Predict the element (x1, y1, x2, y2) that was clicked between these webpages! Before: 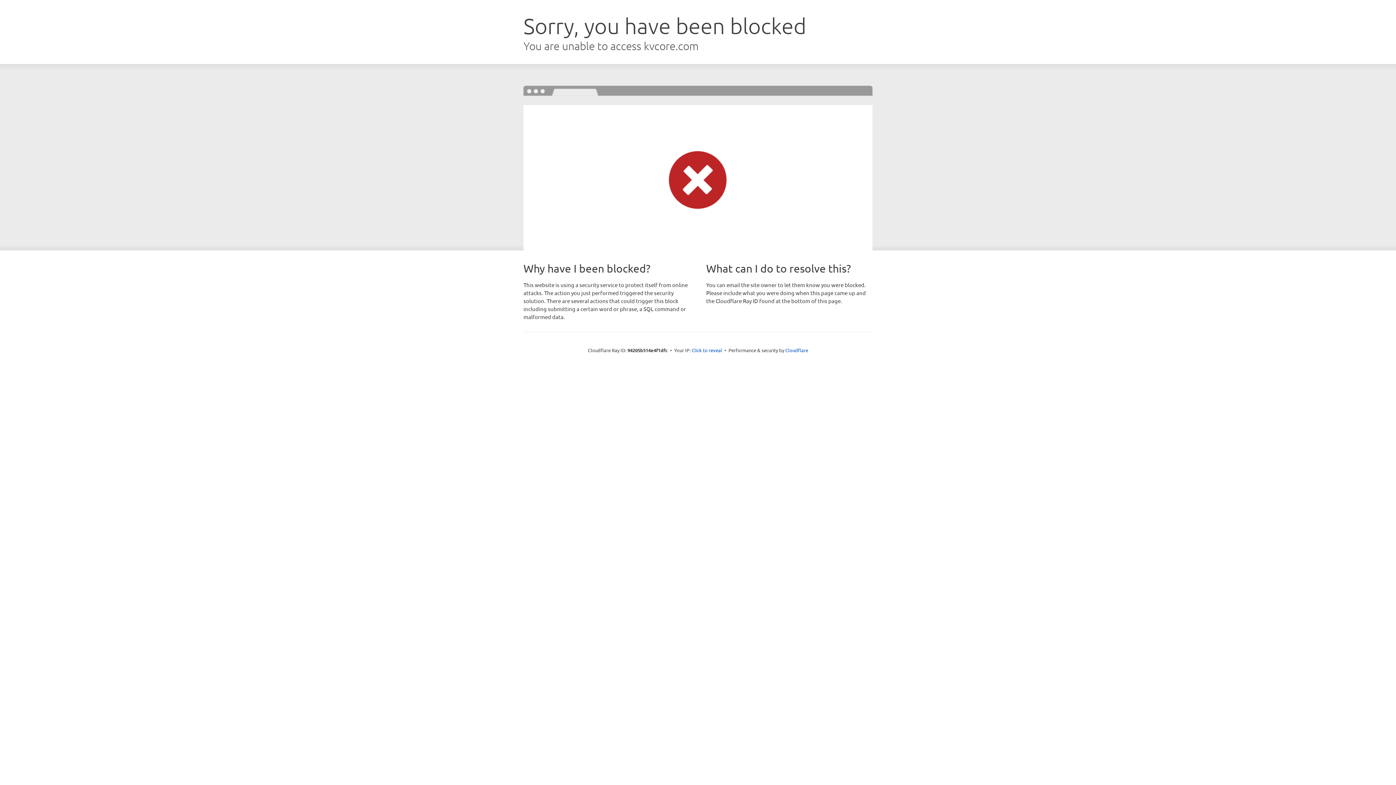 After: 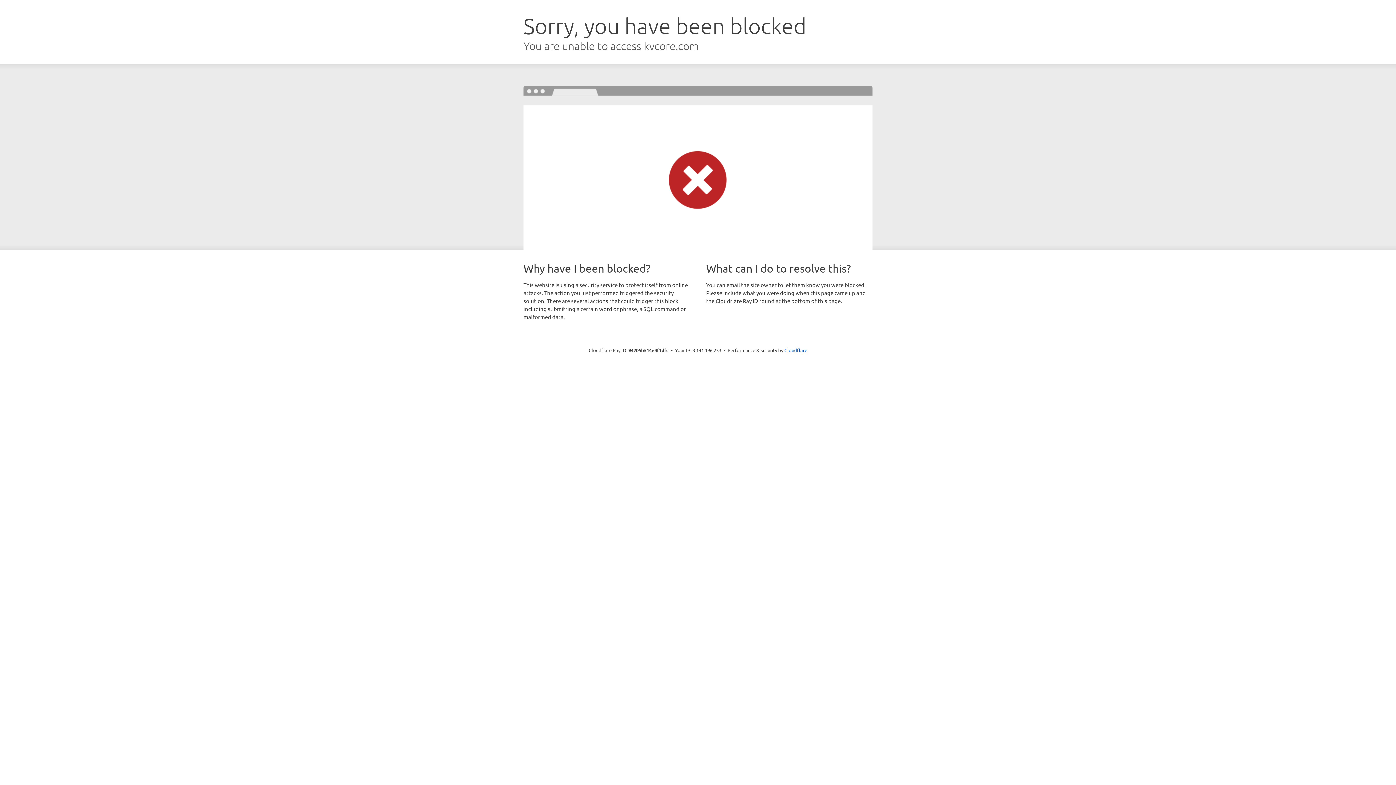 Action: bbox: (691, 346, 722, 353) label: Click to reveal